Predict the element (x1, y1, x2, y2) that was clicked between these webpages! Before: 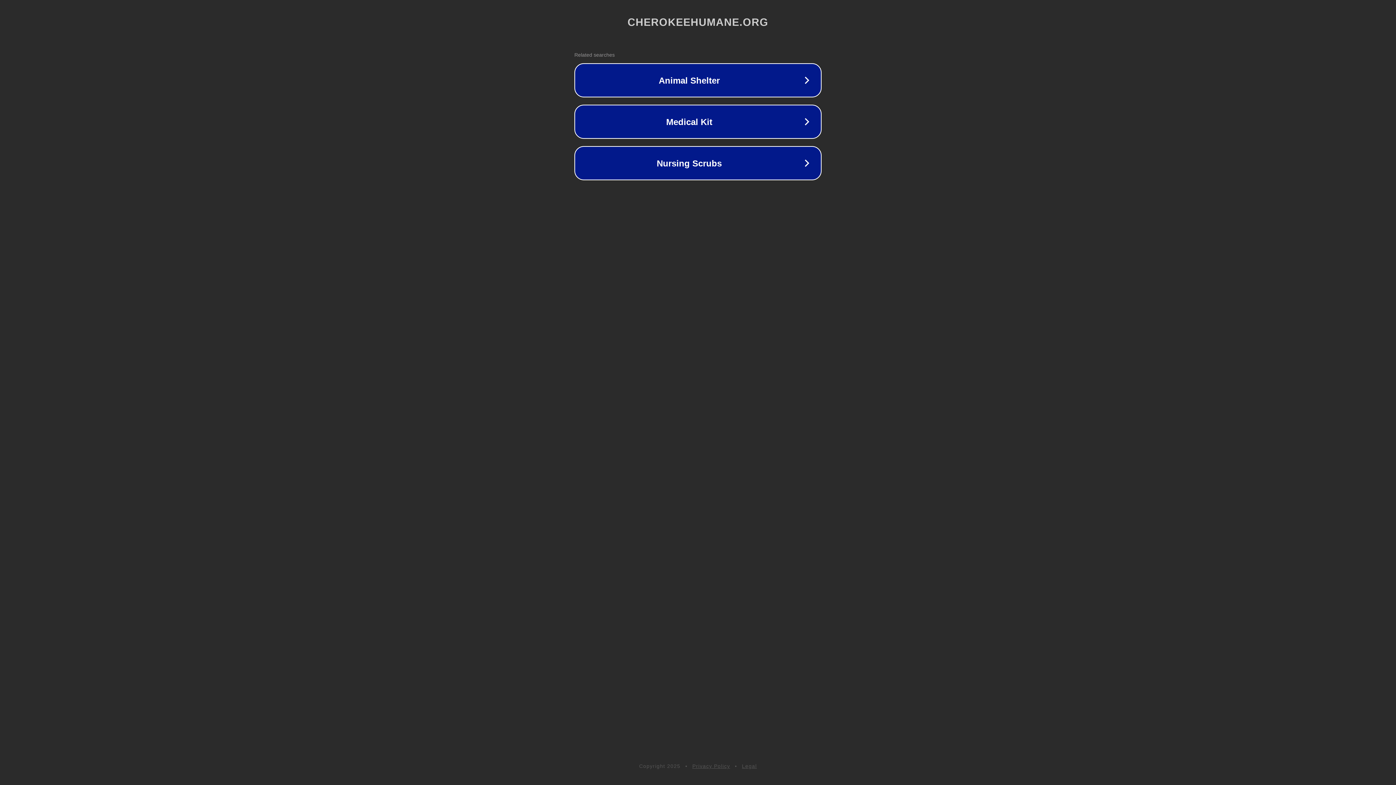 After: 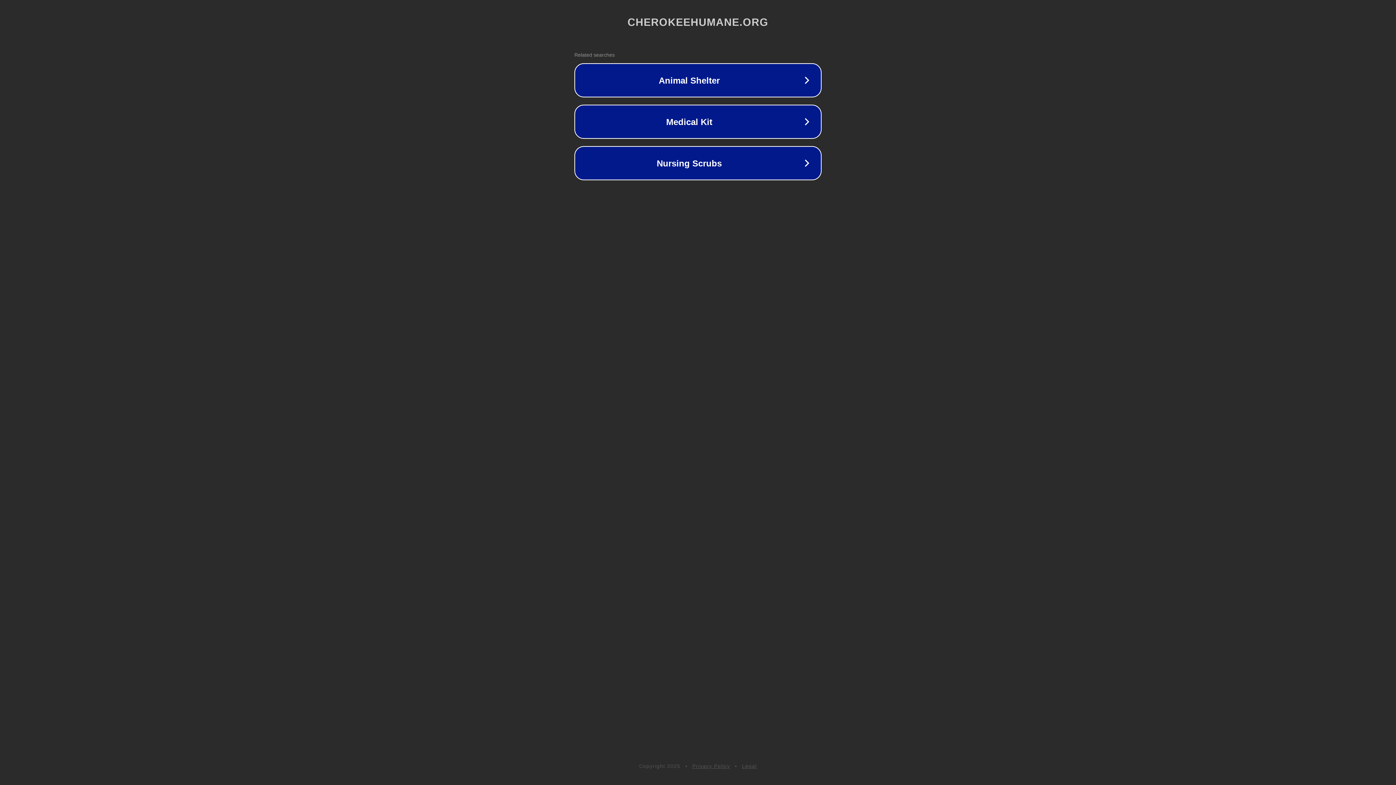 Action: label: Privacy Policy bbox: (692, 763, 730, 769)